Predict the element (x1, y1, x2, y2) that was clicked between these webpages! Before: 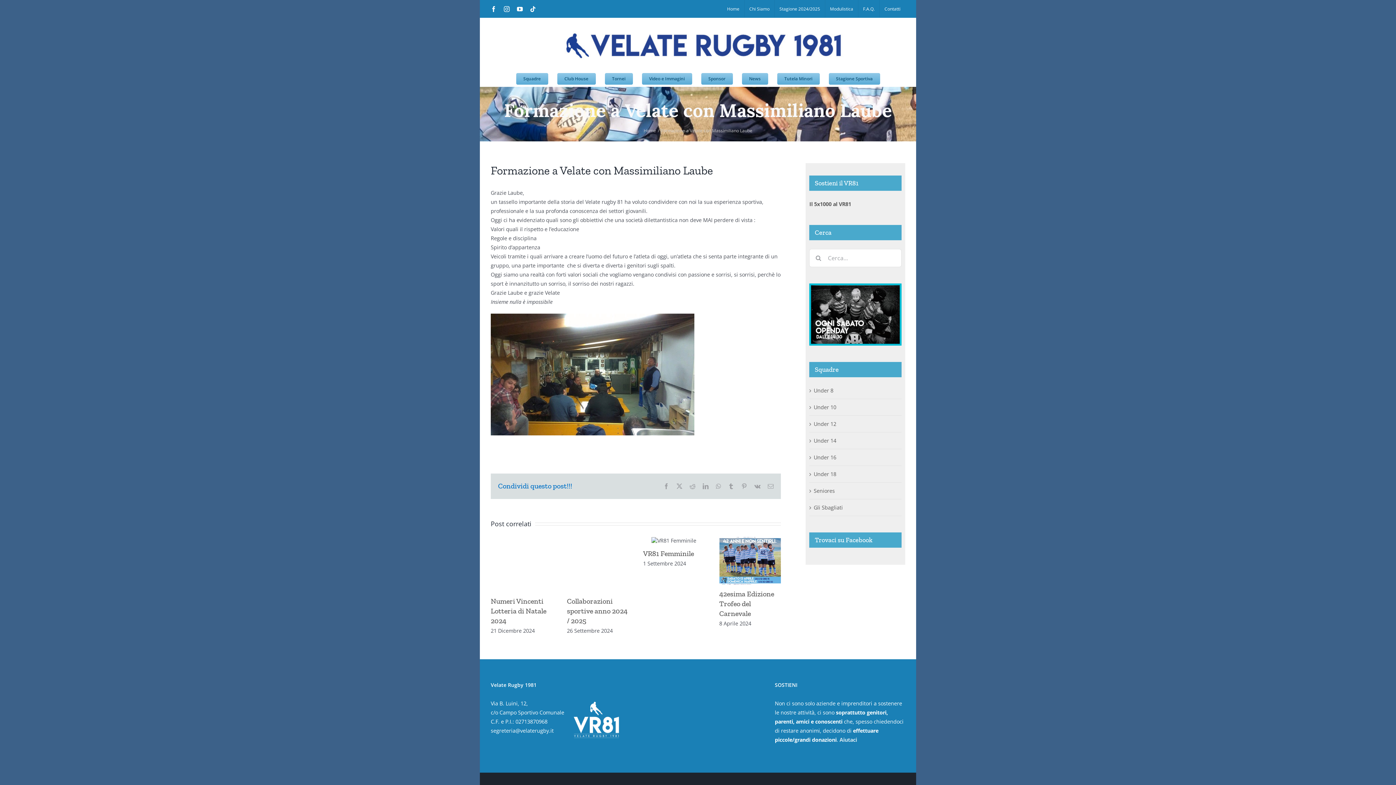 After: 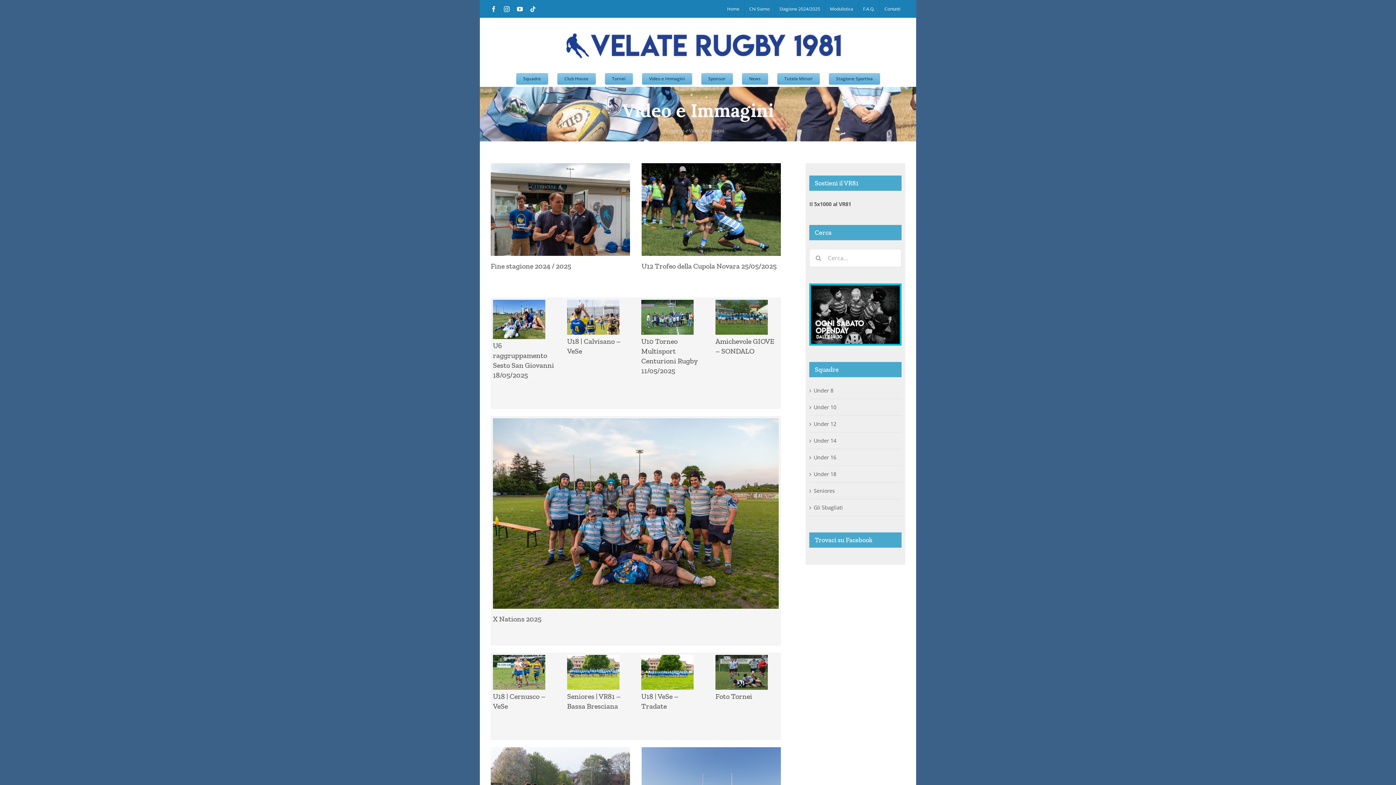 Action: label: Video e Immagini bbox: (642, 70, 692, 86)